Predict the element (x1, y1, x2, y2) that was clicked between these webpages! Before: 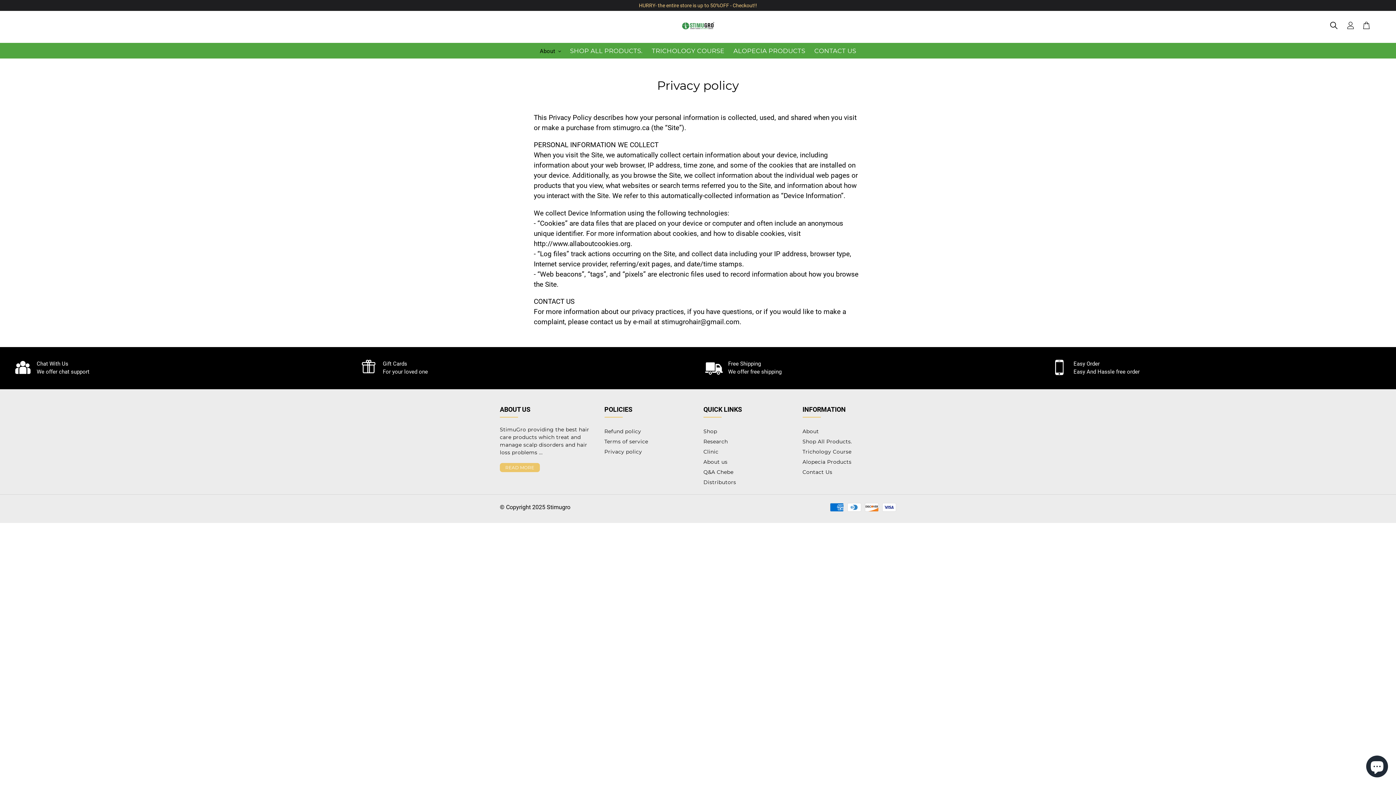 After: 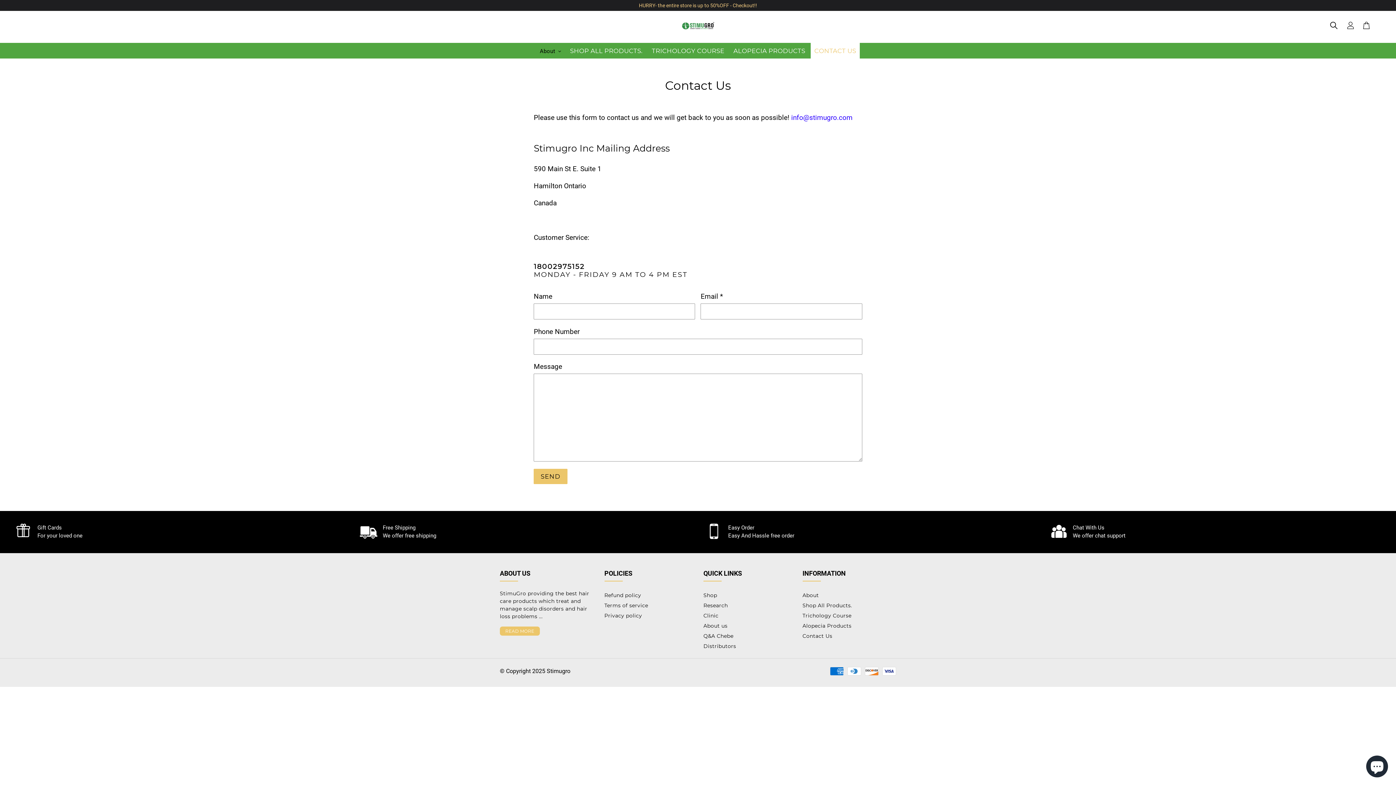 Action: bbox: (810, 46, 860, 56) label: CONTACT US